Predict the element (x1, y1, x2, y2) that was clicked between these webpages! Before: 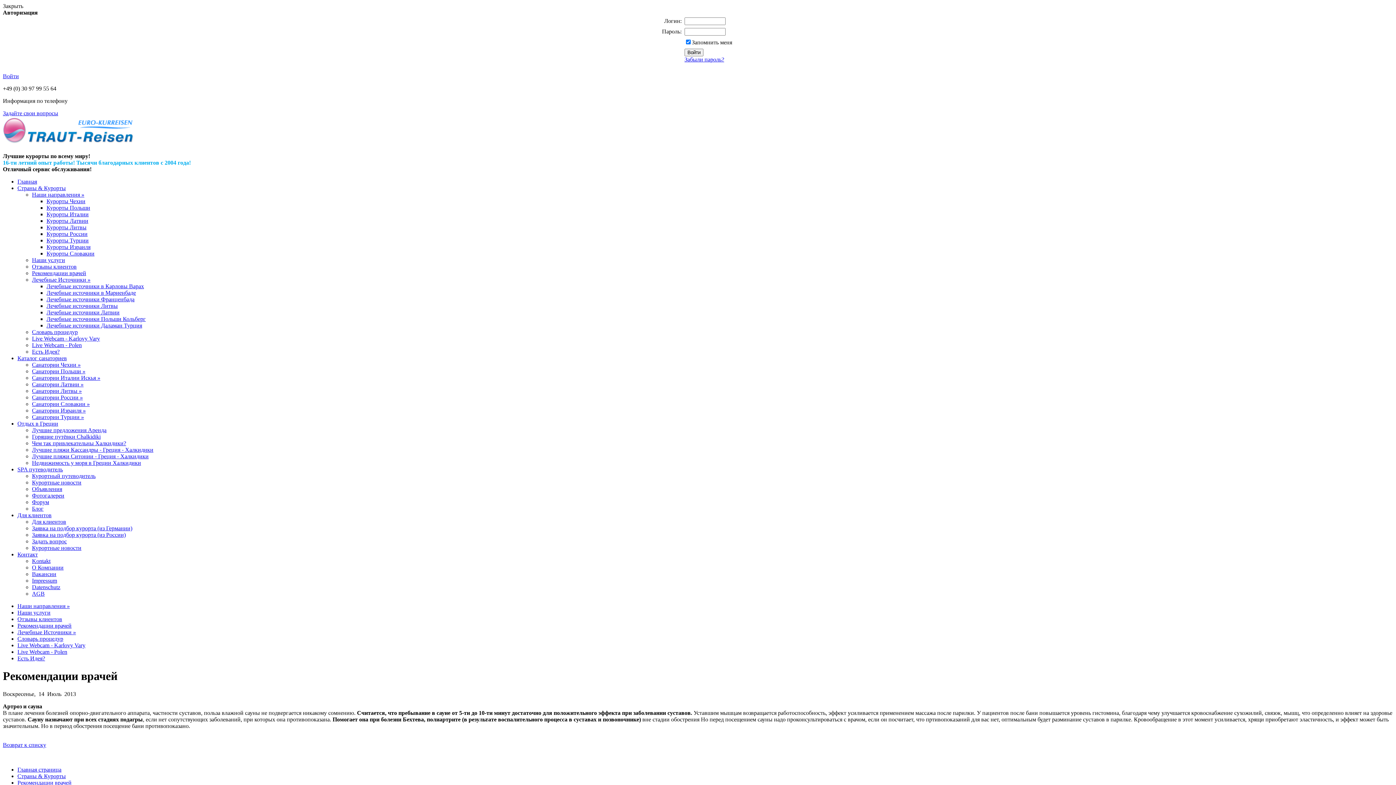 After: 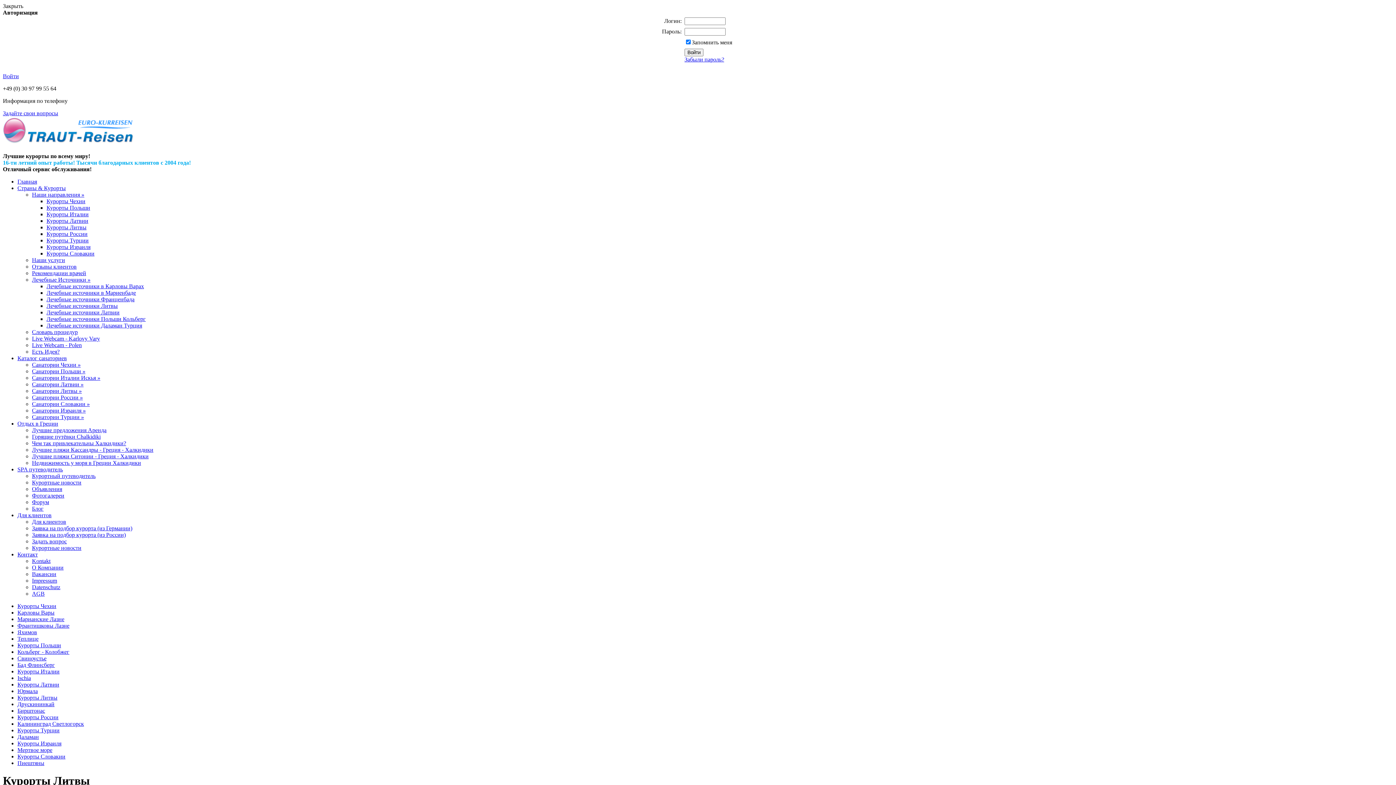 Action: label: Курорты Литвы bbox: (46, 224, 86, 230)